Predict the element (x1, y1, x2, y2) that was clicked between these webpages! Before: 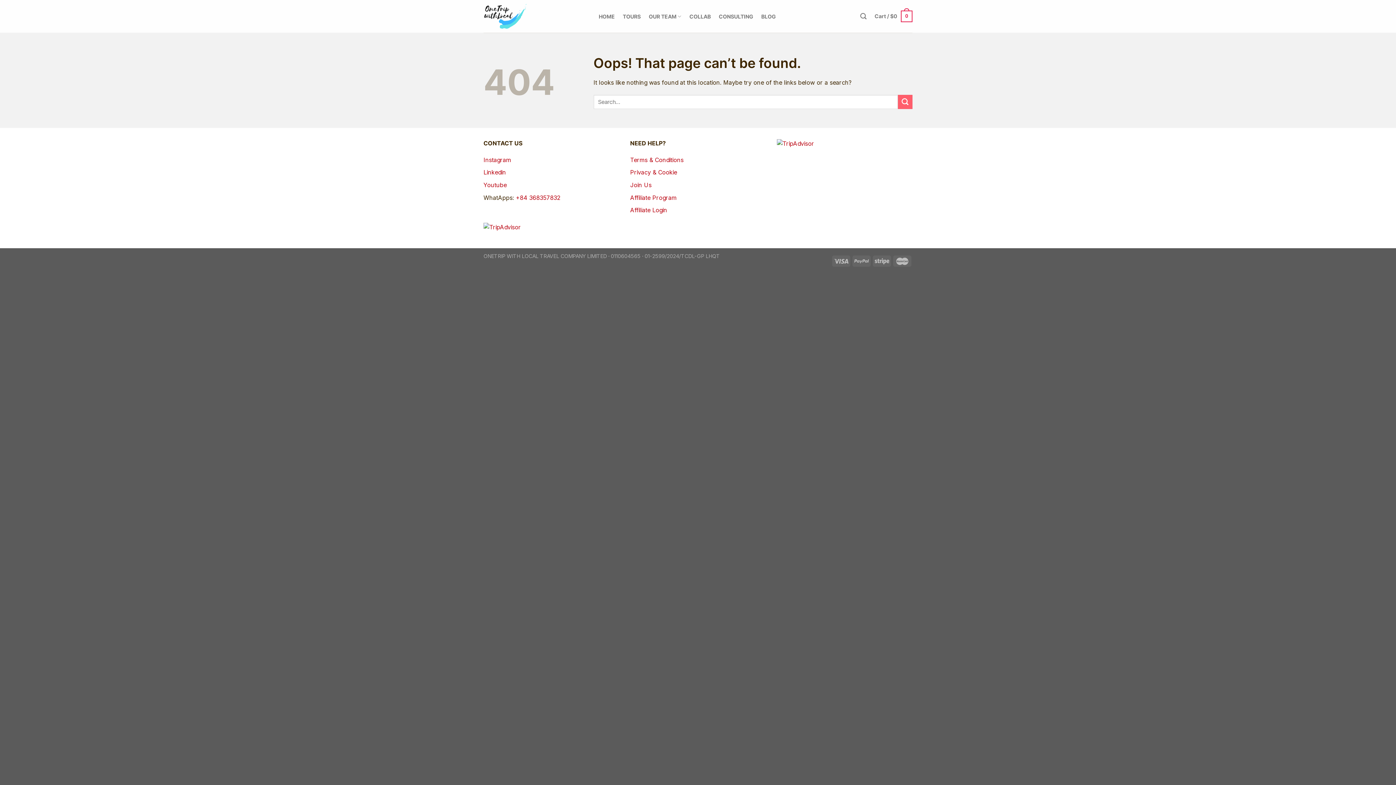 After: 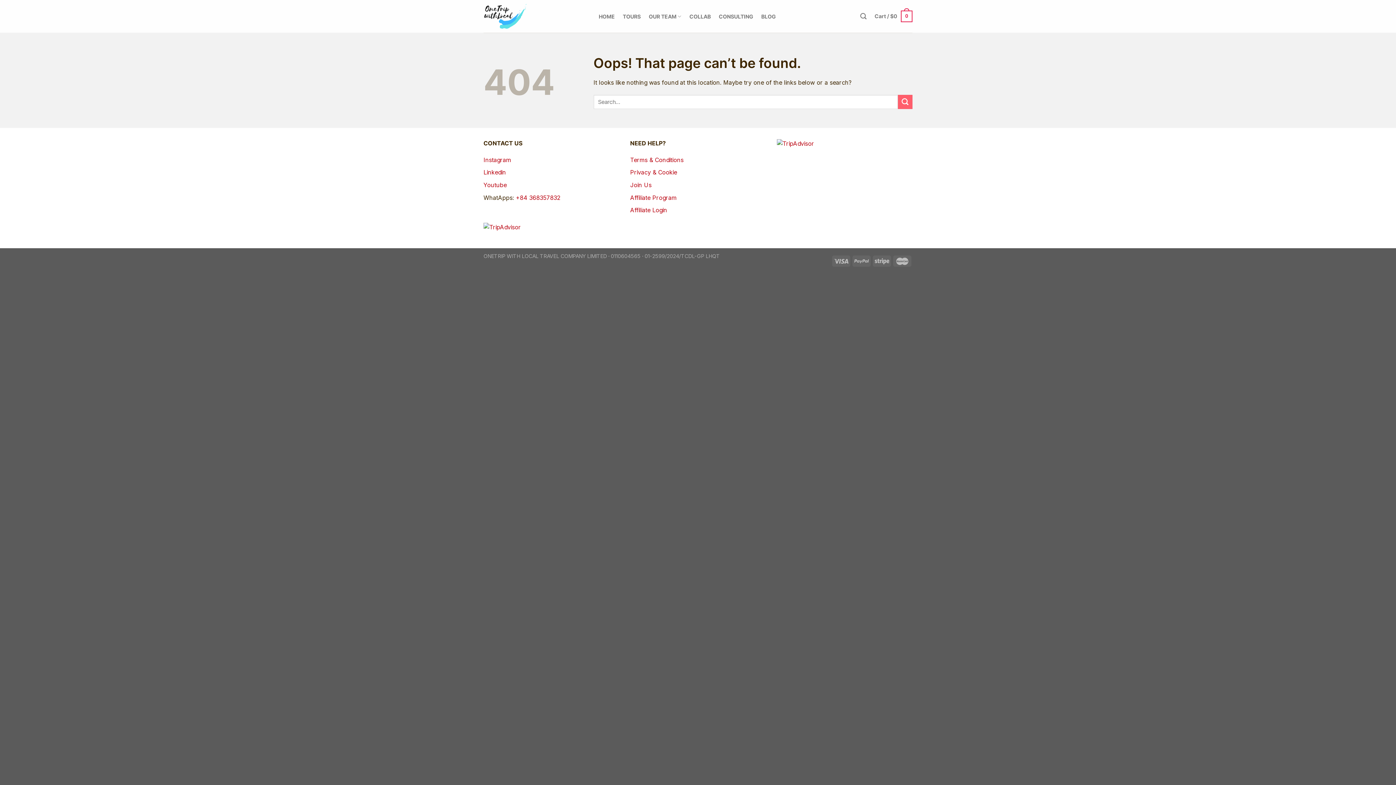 Action: bbox: (630, 181, 651, 188) label: Join Us